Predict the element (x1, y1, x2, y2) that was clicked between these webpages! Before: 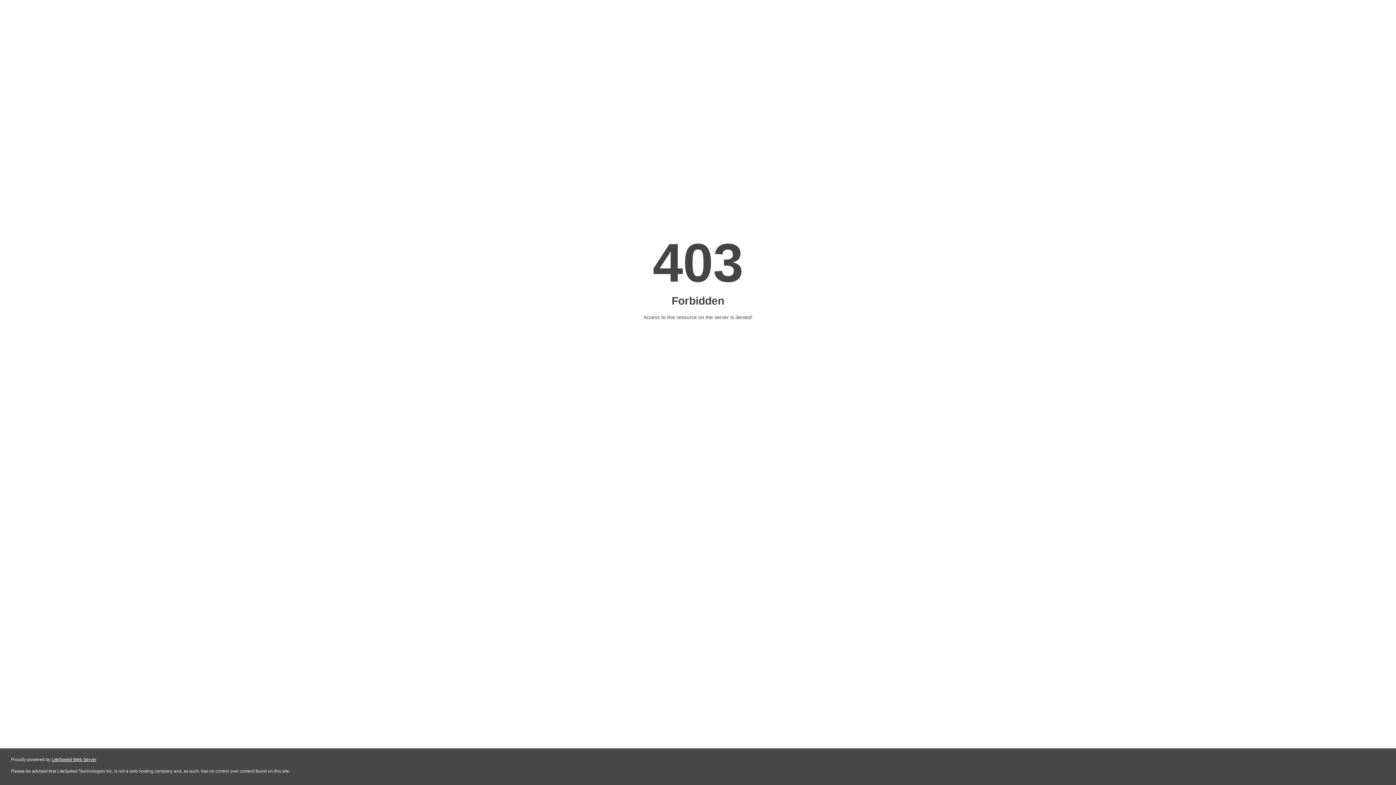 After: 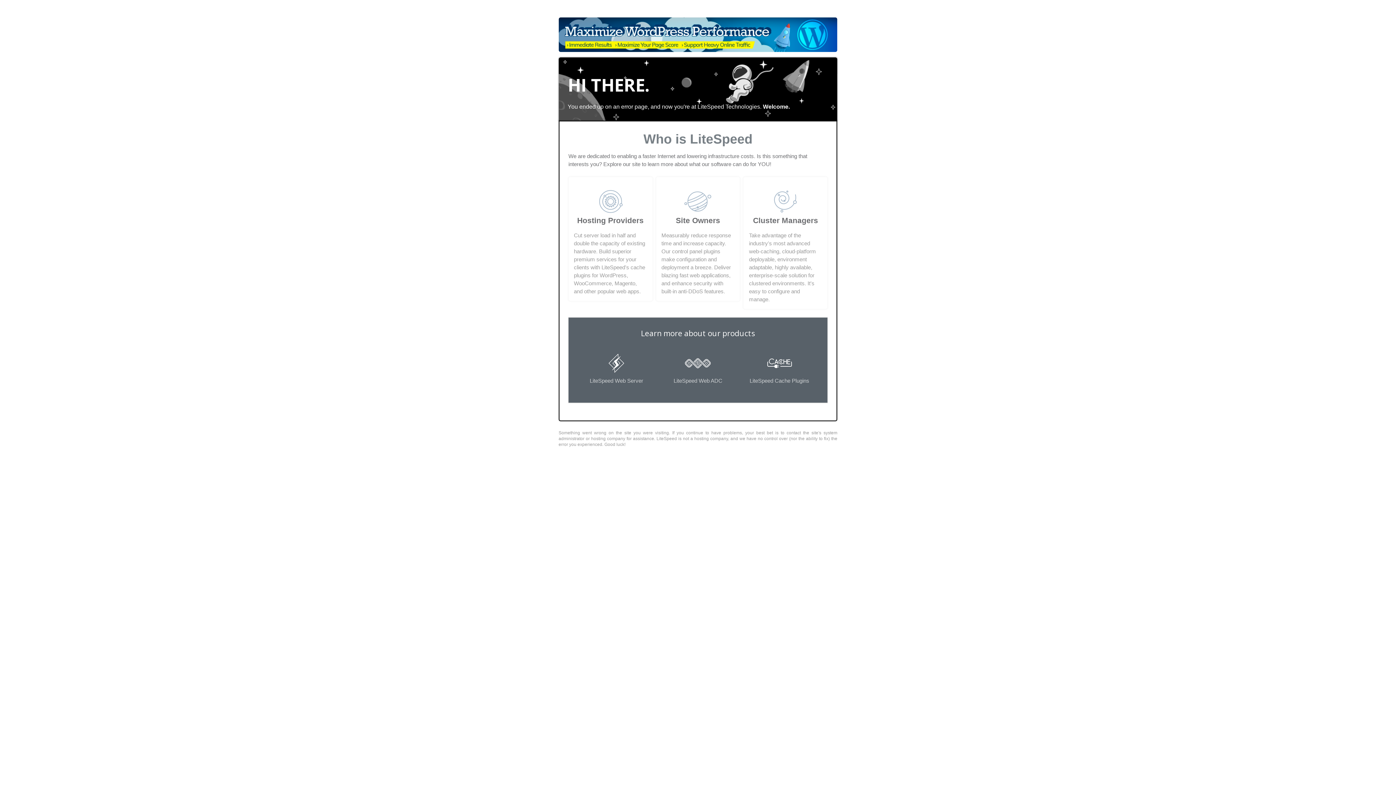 Action: label: LiteSpeed Web Server bbox: (51, 757, 96, 762)